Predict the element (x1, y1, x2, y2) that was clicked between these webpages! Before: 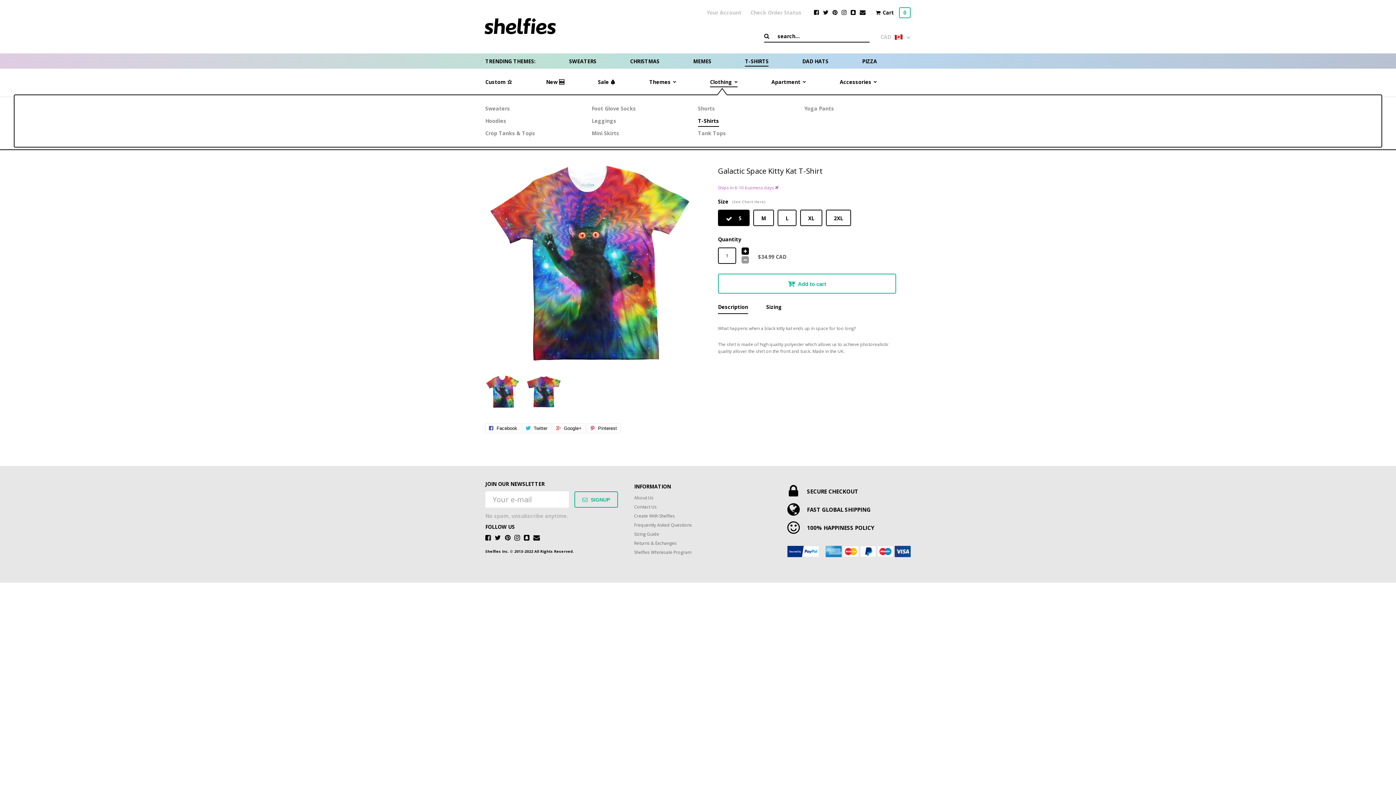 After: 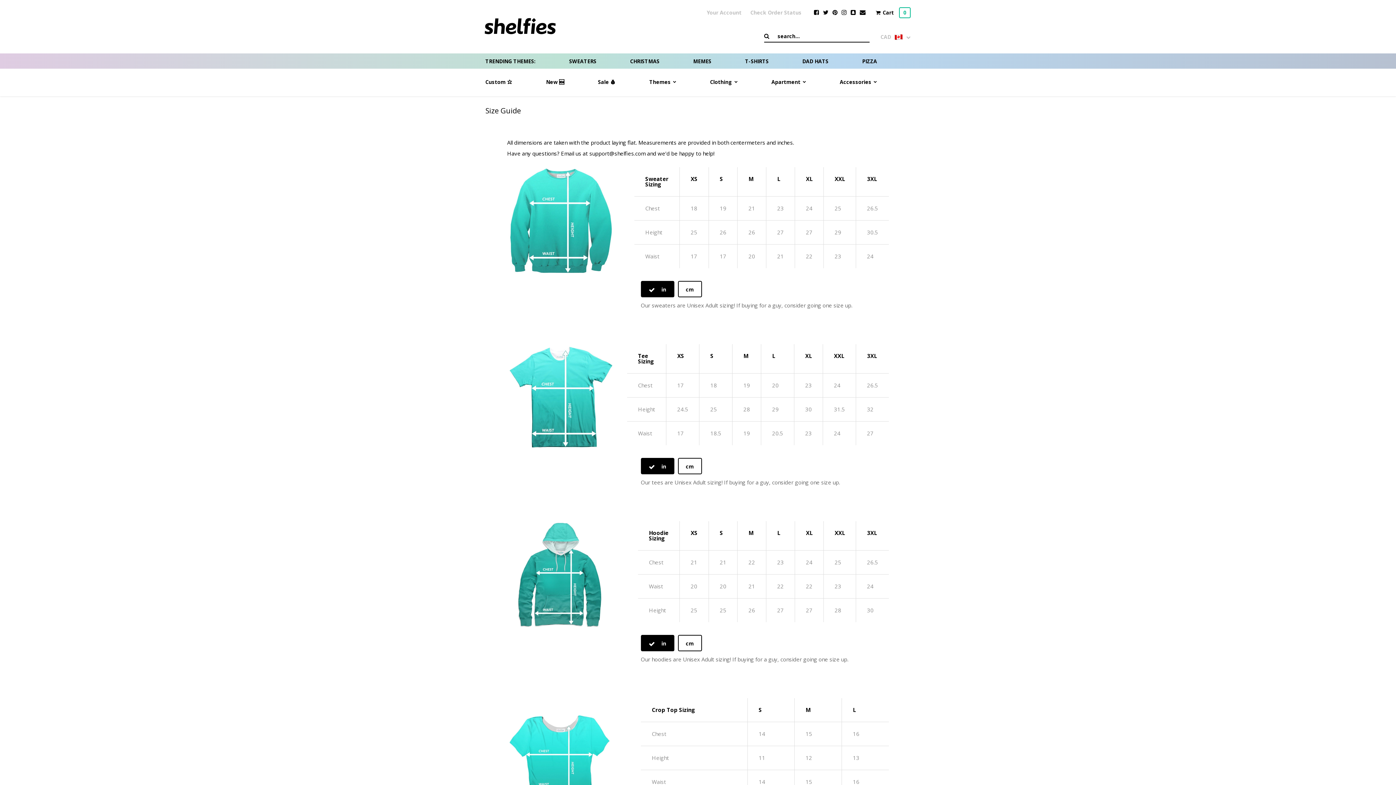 Action: bbox: (634, 530, 659, 539) label: Sizing Guide